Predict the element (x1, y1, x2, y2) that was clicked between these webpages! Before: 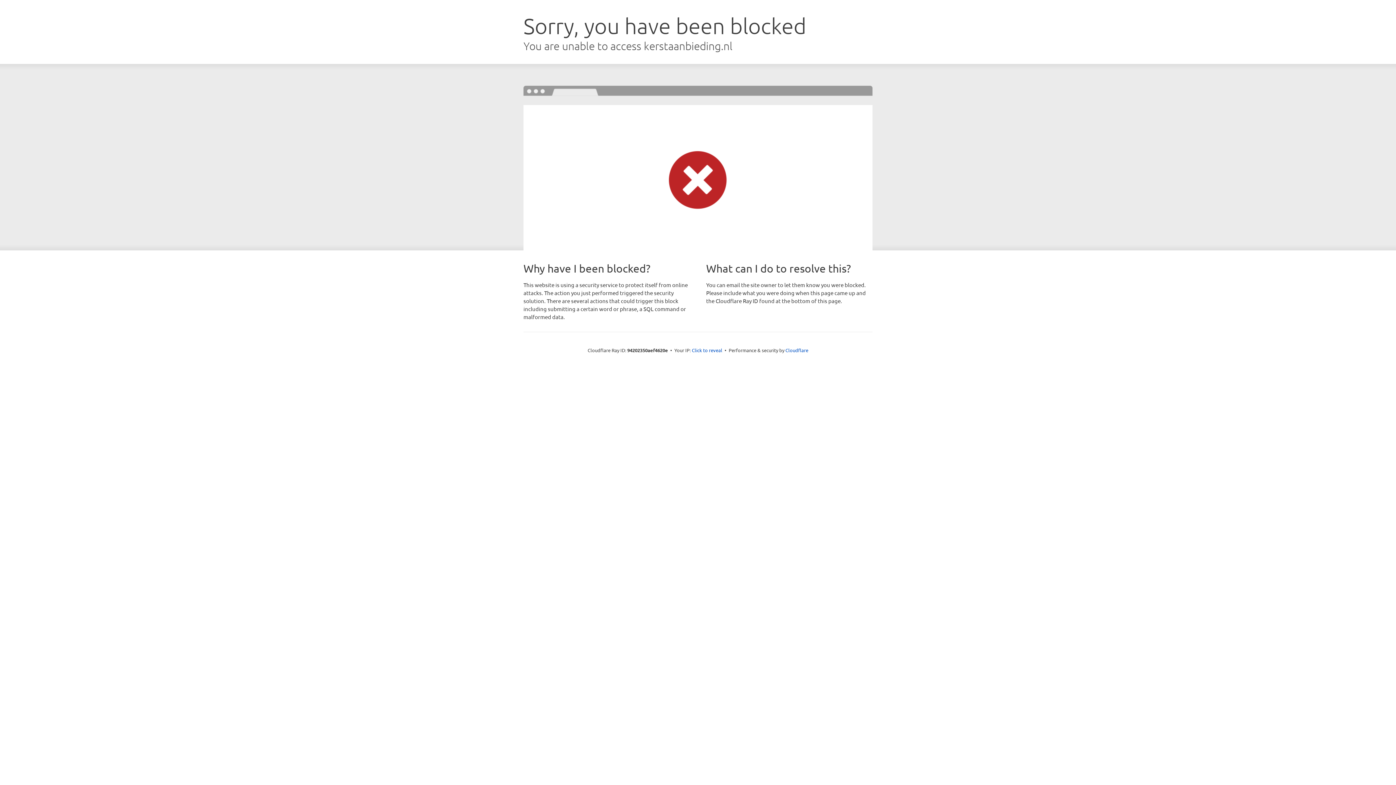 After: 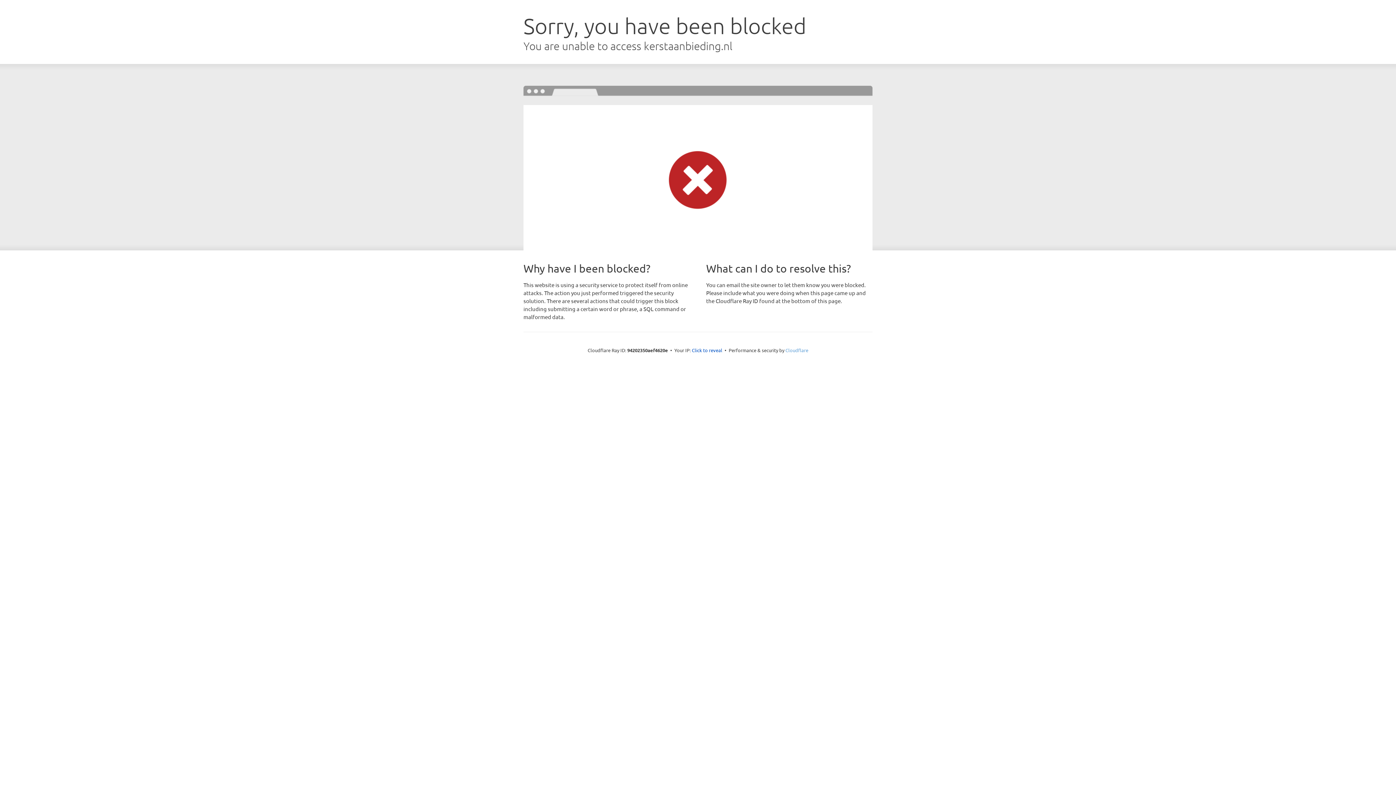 Action: label: Cloudflare bbox: (785, 347, 808, 353)